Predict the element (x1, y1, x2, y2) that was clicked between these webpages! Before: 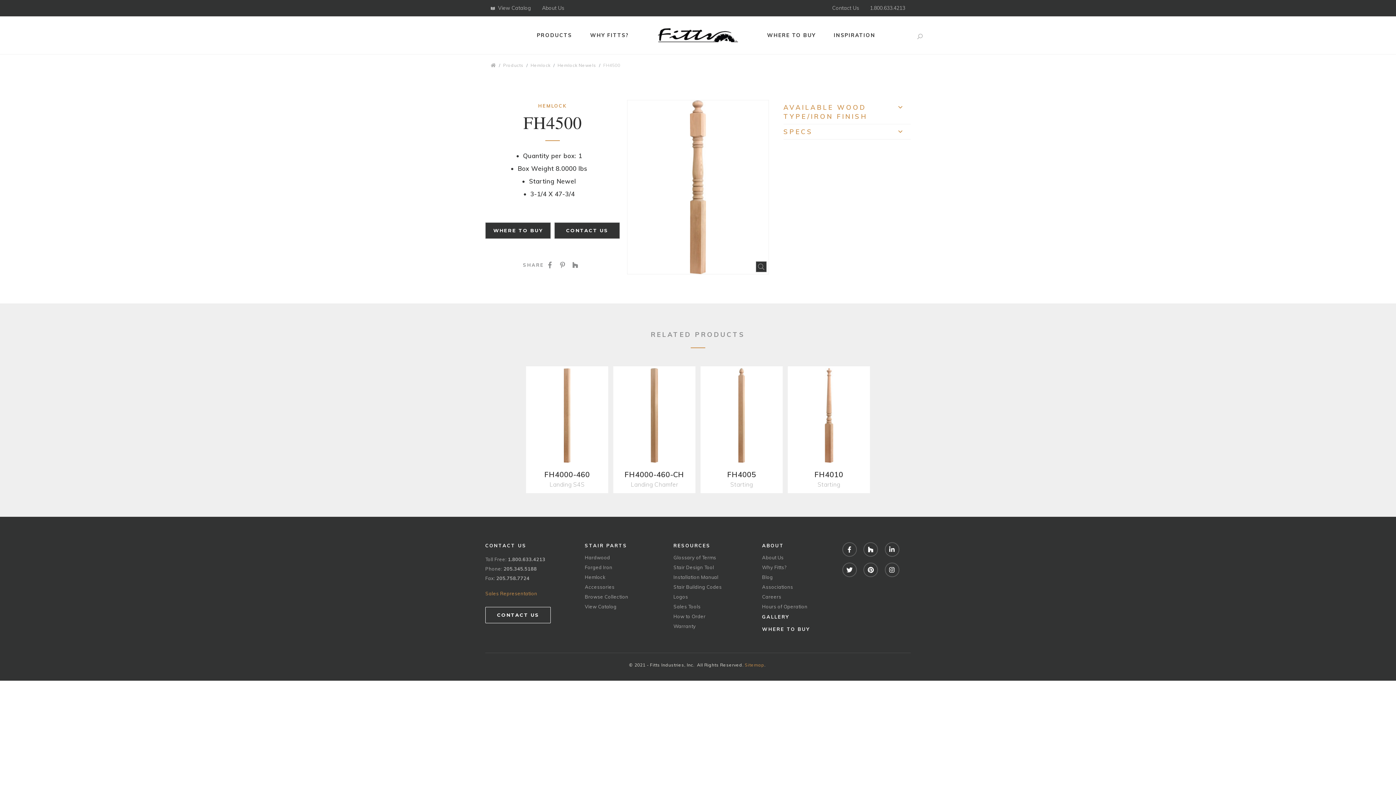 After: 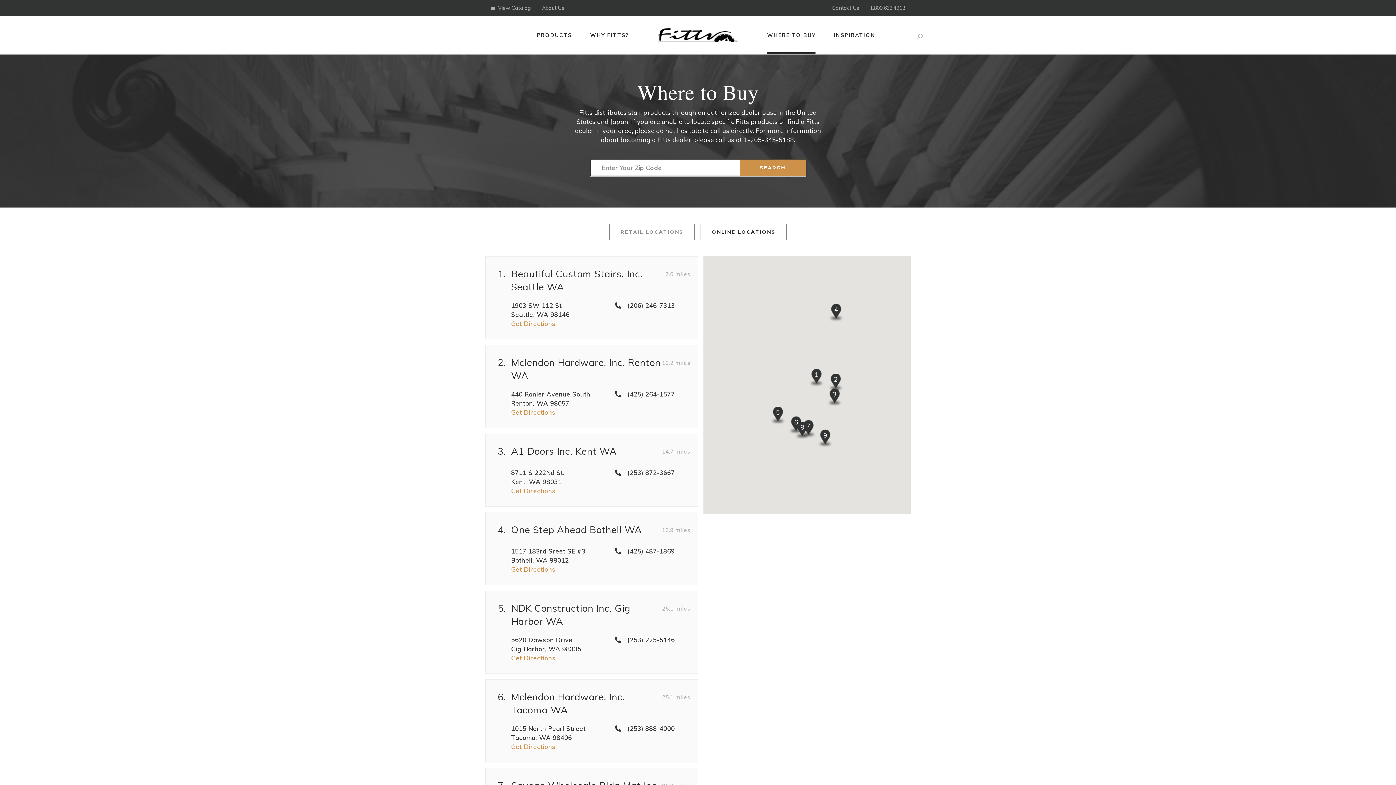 Action: label: WHERE TO BUY bbox: (762, 626, 825, 633)